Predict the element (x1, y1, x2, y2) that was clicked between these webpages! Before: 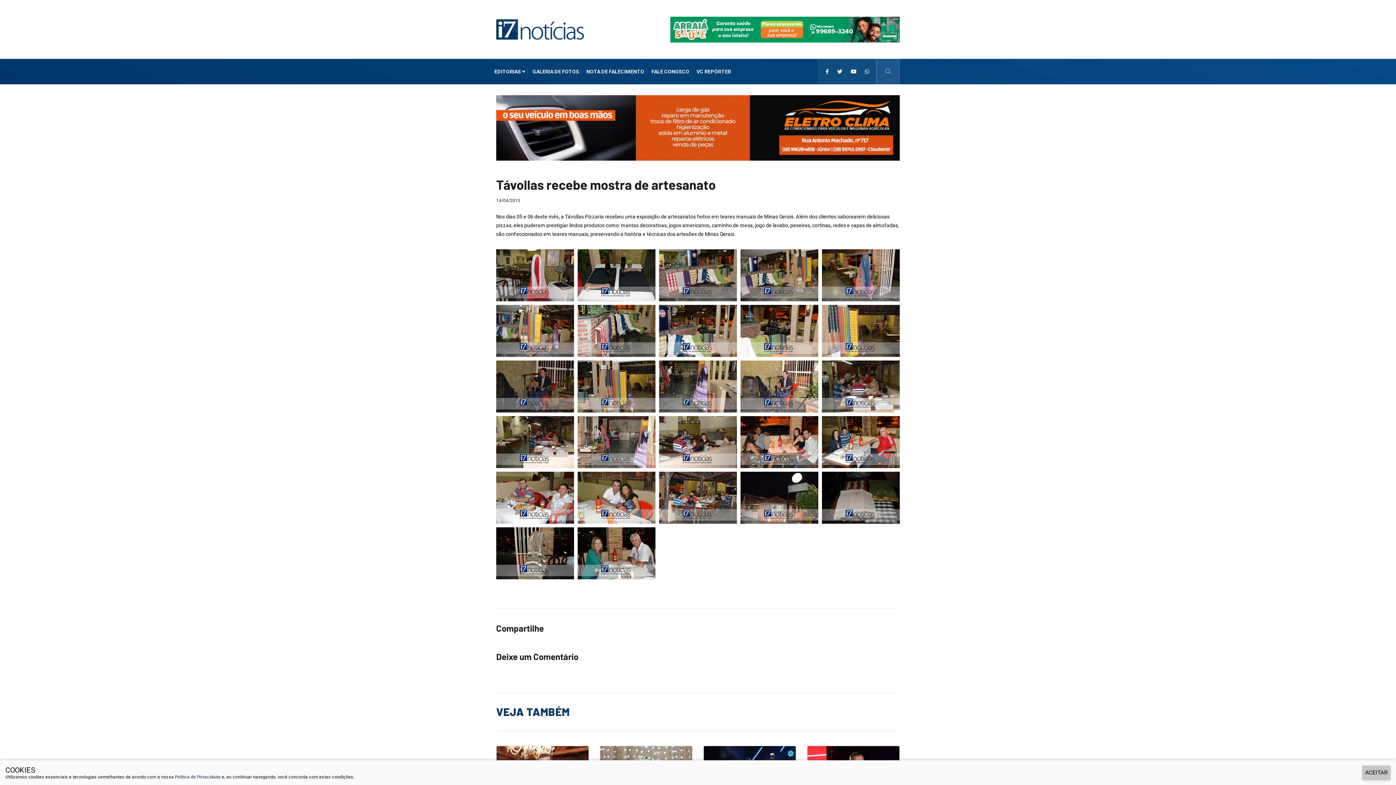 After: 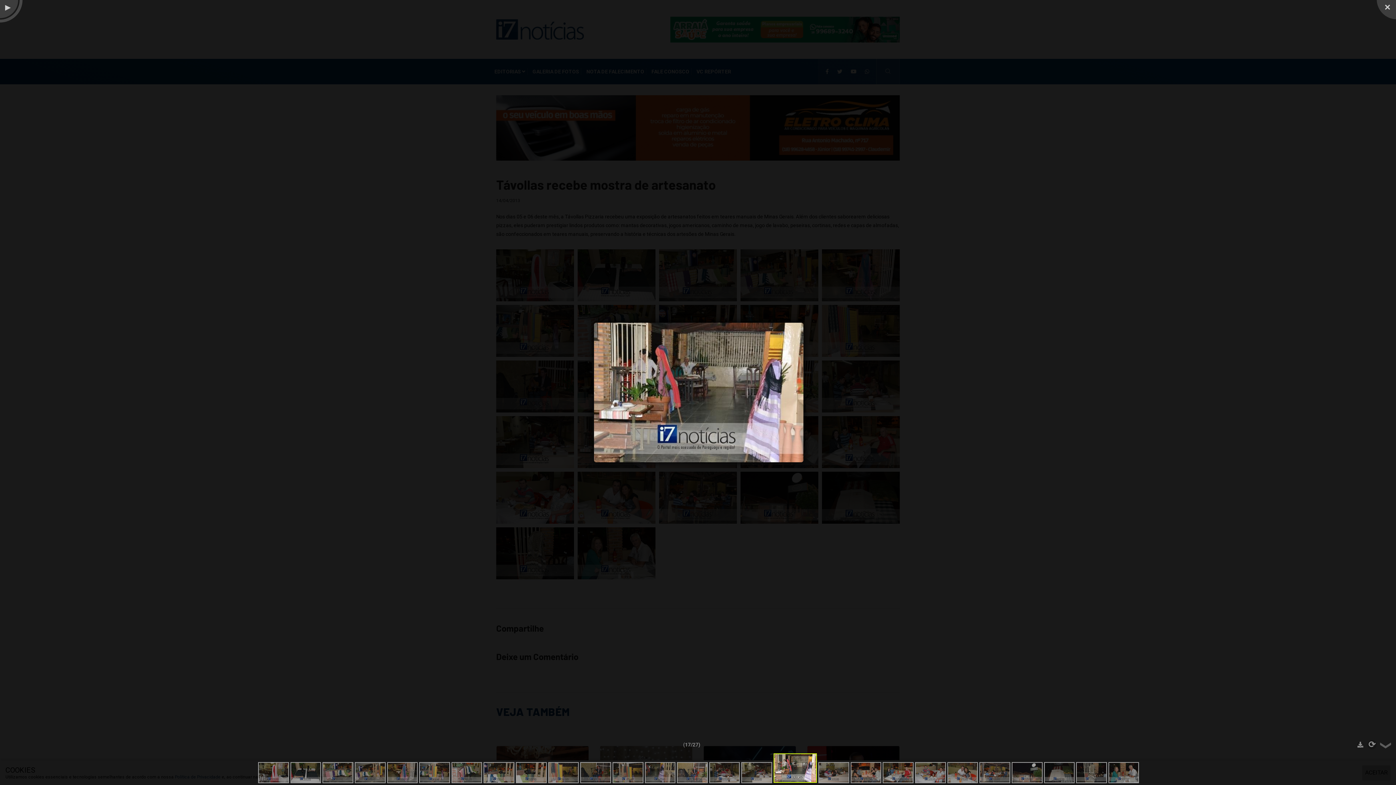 Action: bbox: (577, 438, 655, 444)